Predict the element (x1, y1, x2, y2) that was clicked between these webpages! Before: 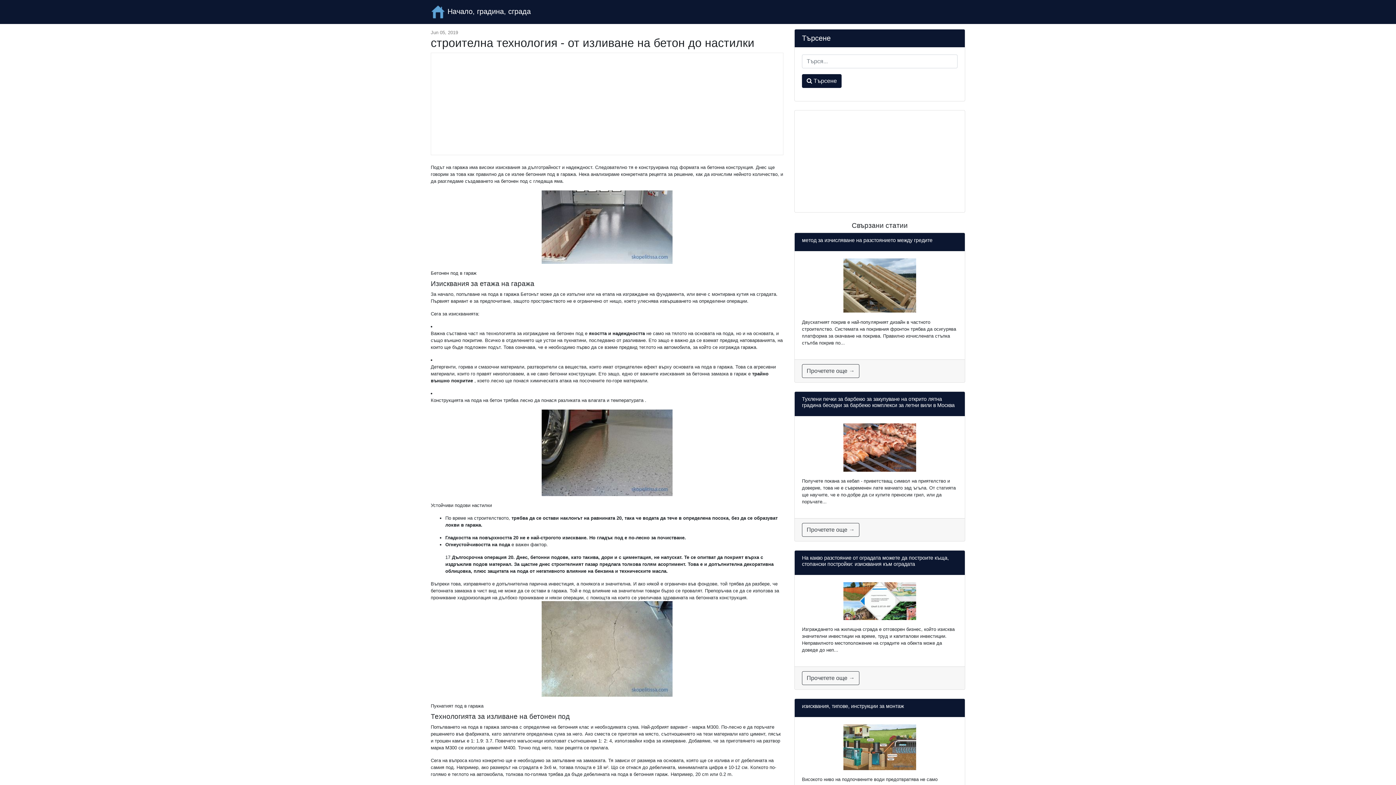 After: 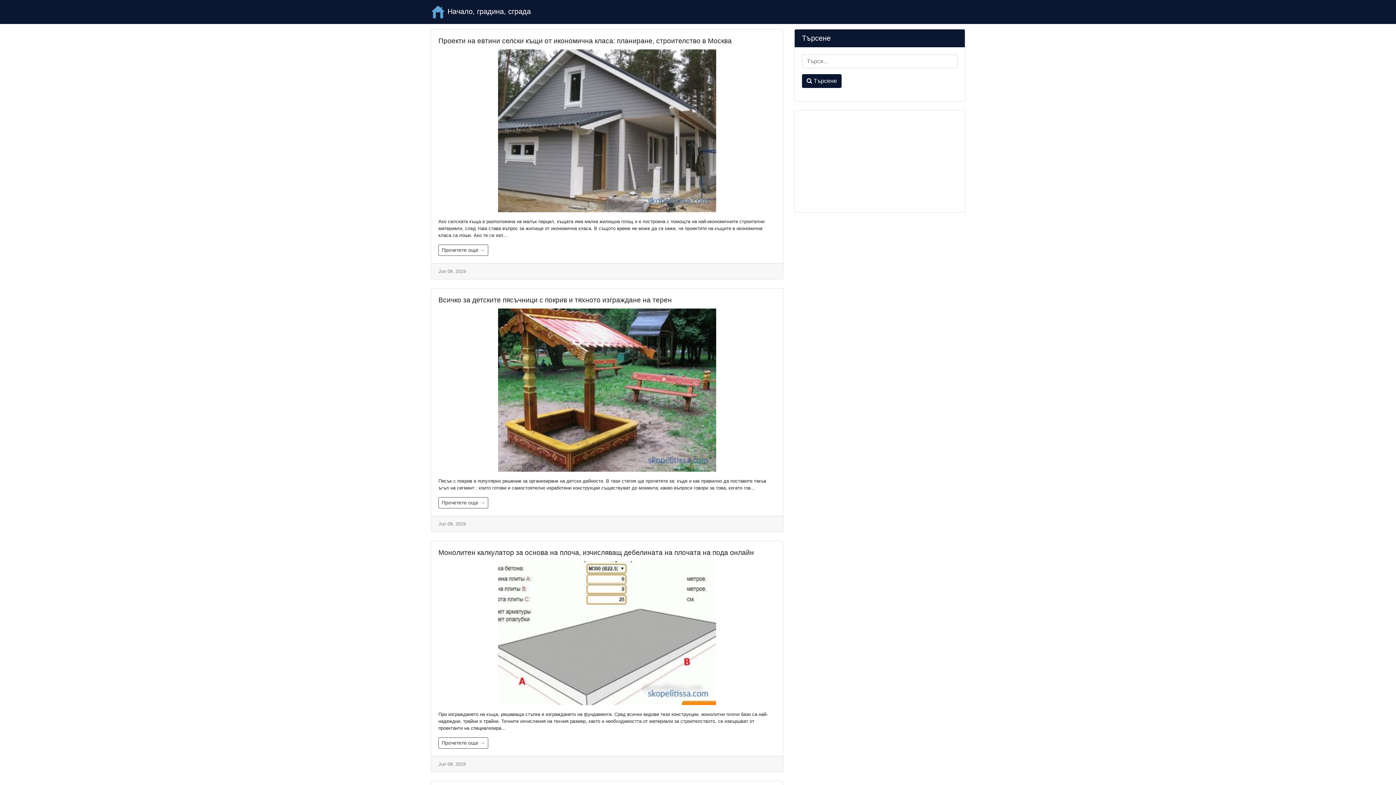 Action: bbox: (430, 2, 530, 21) label:  Начало, градина, сграда